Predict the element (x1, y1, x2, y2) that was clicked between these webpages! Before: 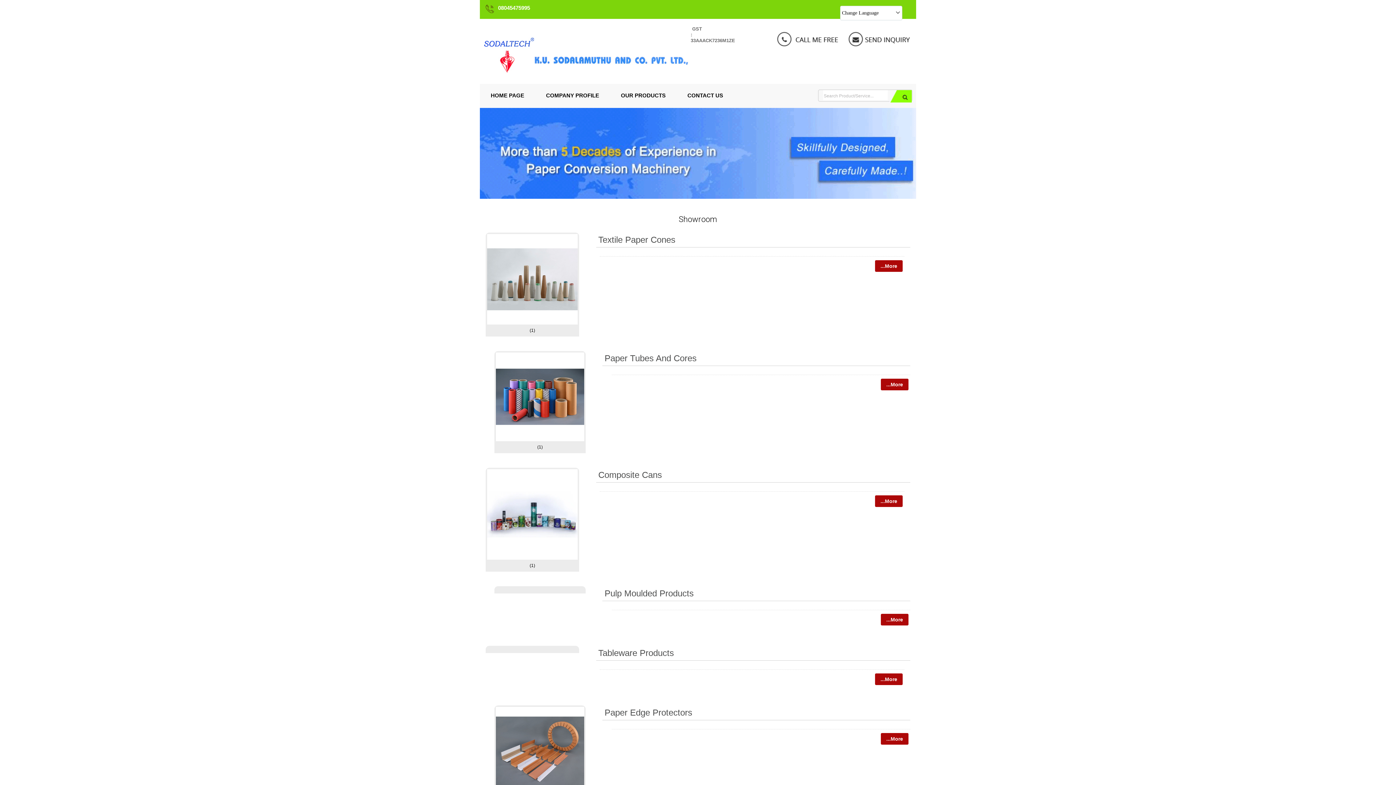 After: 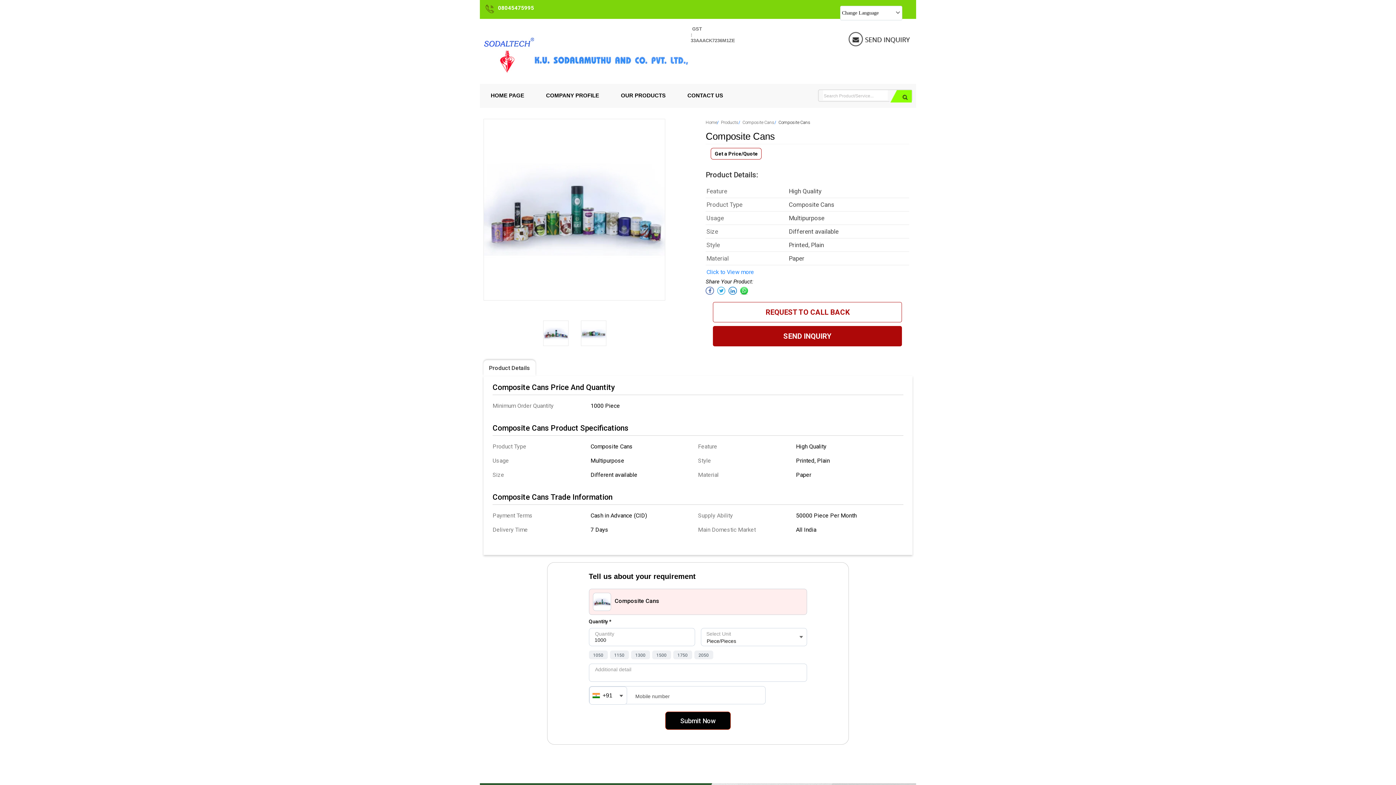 Action: label: ...More bbox: (875, 495, 902, 507)